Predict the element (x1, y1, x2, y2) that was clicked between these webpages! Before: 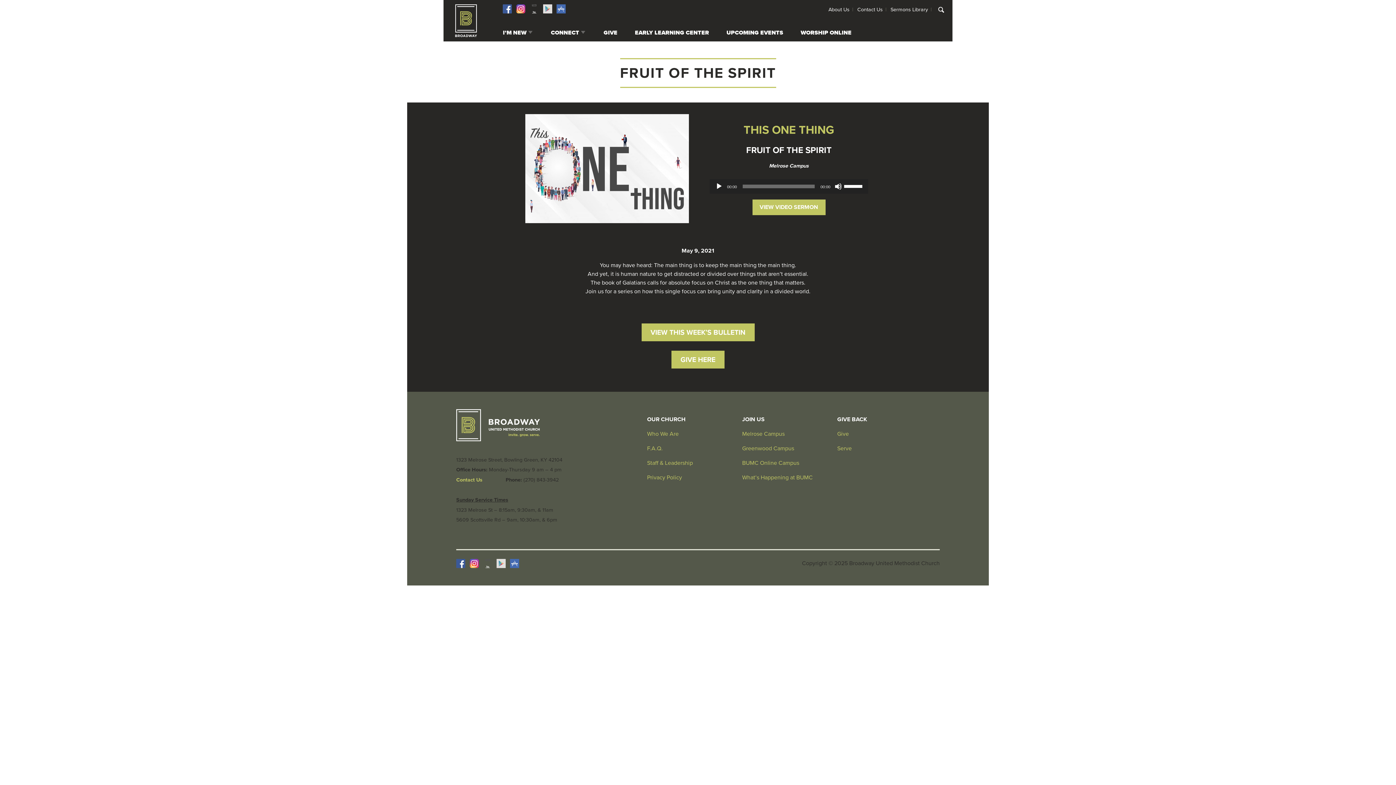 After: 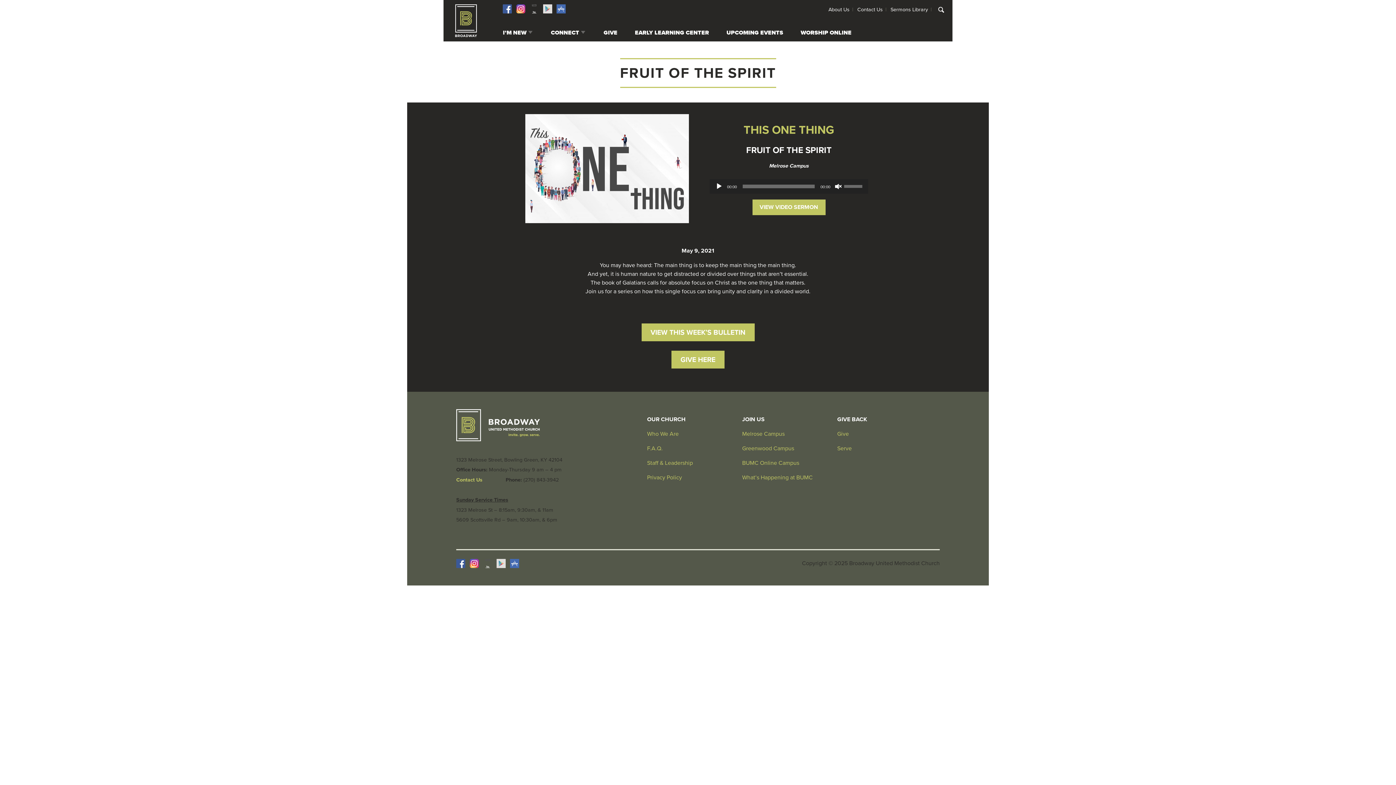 Action: label: Mute bbox: (834, 183, 842, 190)